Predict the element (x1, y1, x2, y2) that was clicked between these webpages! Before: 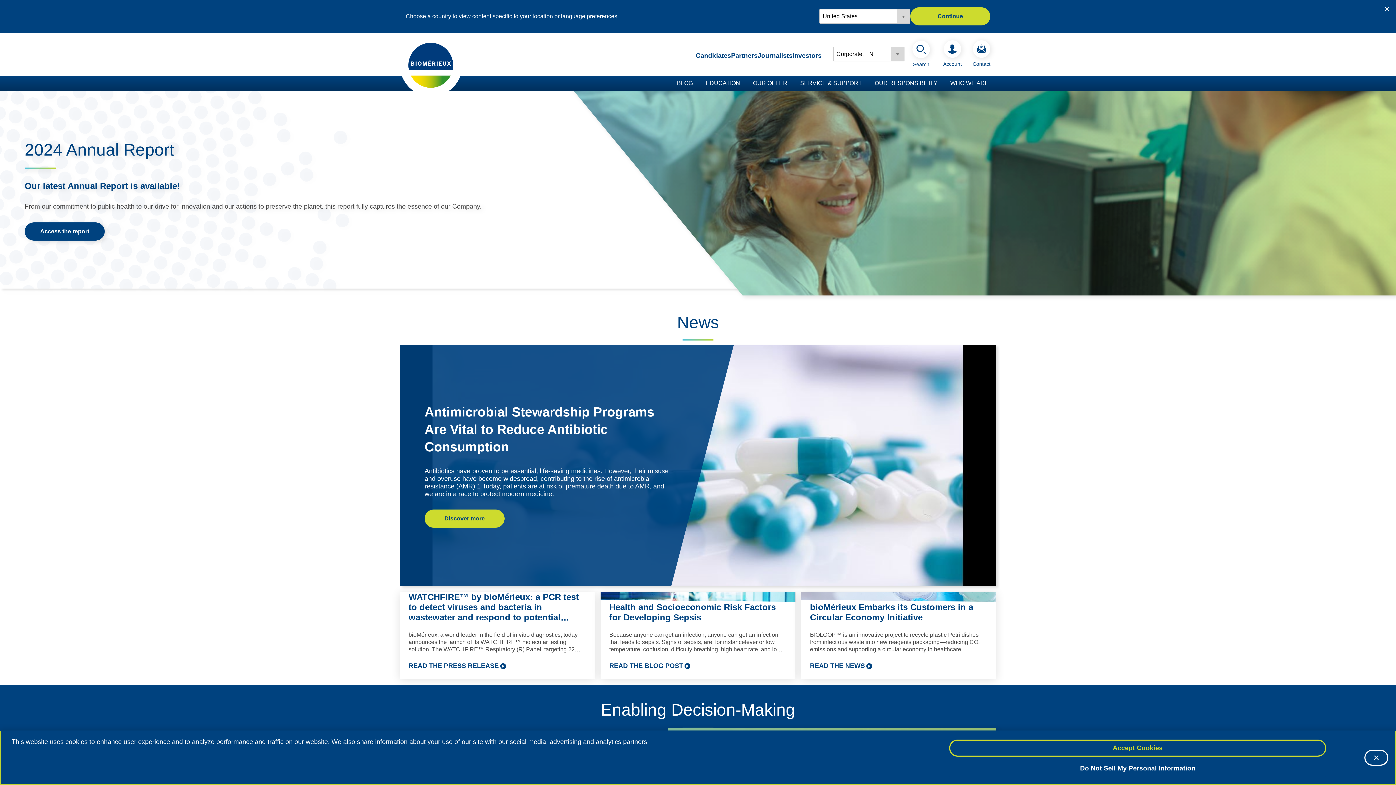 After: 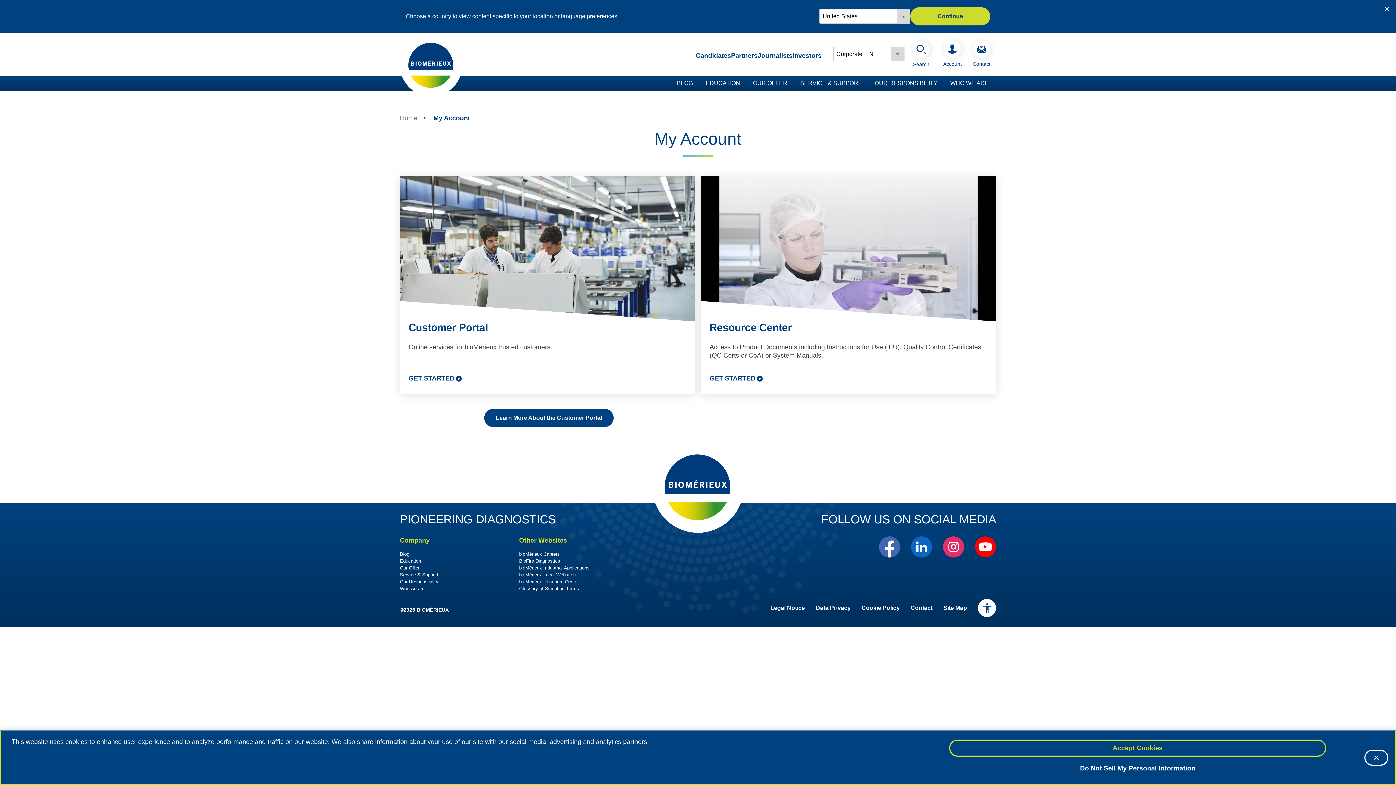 Action: bbox: (938, 40, 967, 67) label: Account